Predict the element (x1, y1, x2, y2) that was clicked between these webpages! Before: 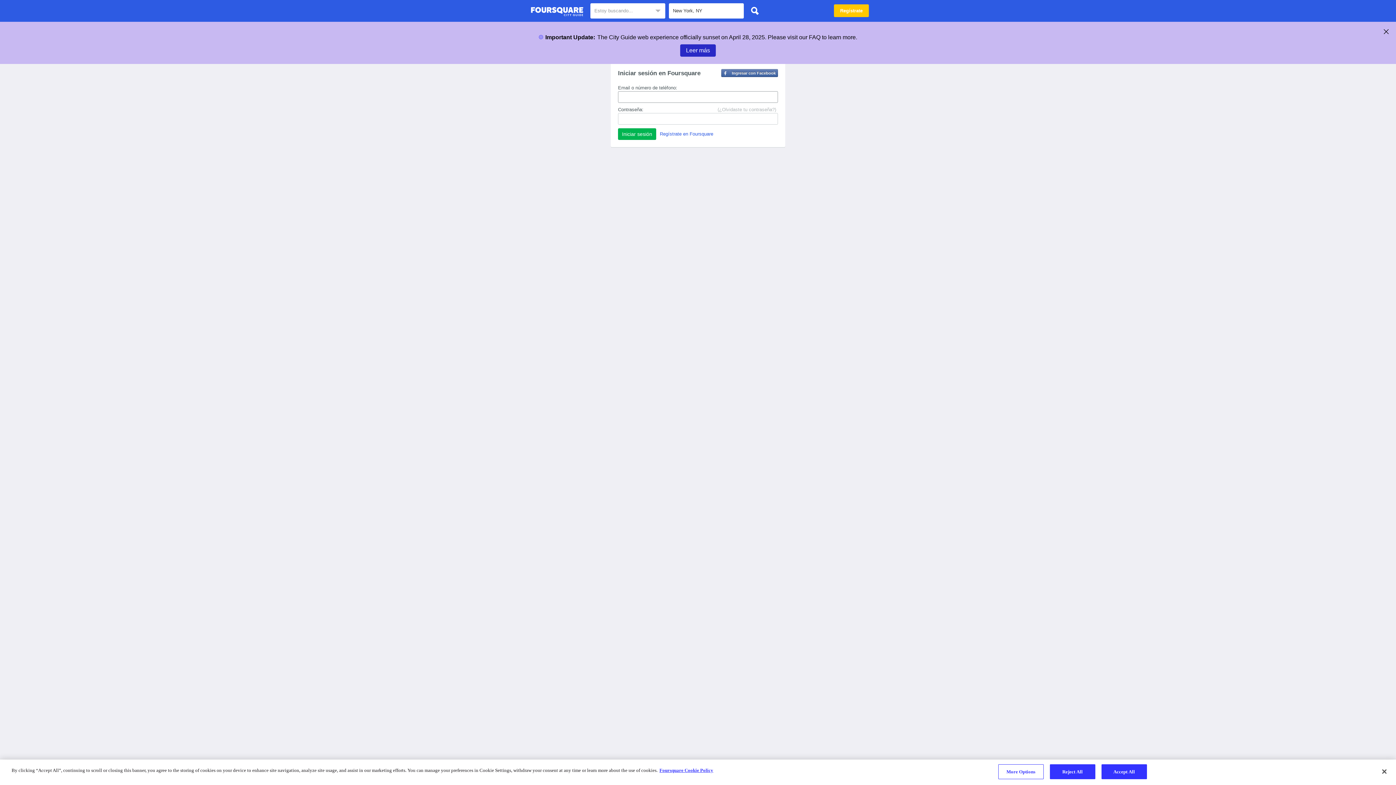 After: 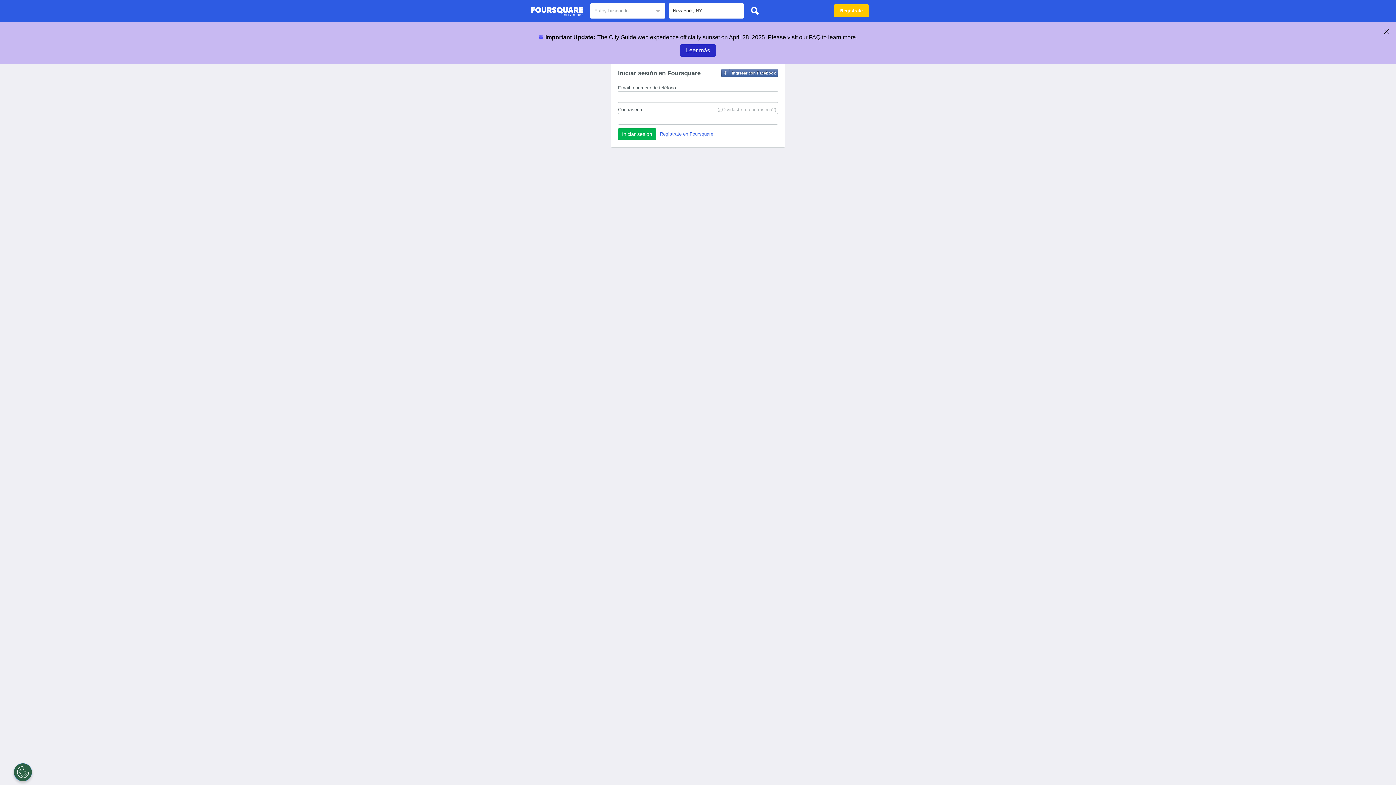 Action: bbox: (1050, 764, 1095, 779) label: Reject All